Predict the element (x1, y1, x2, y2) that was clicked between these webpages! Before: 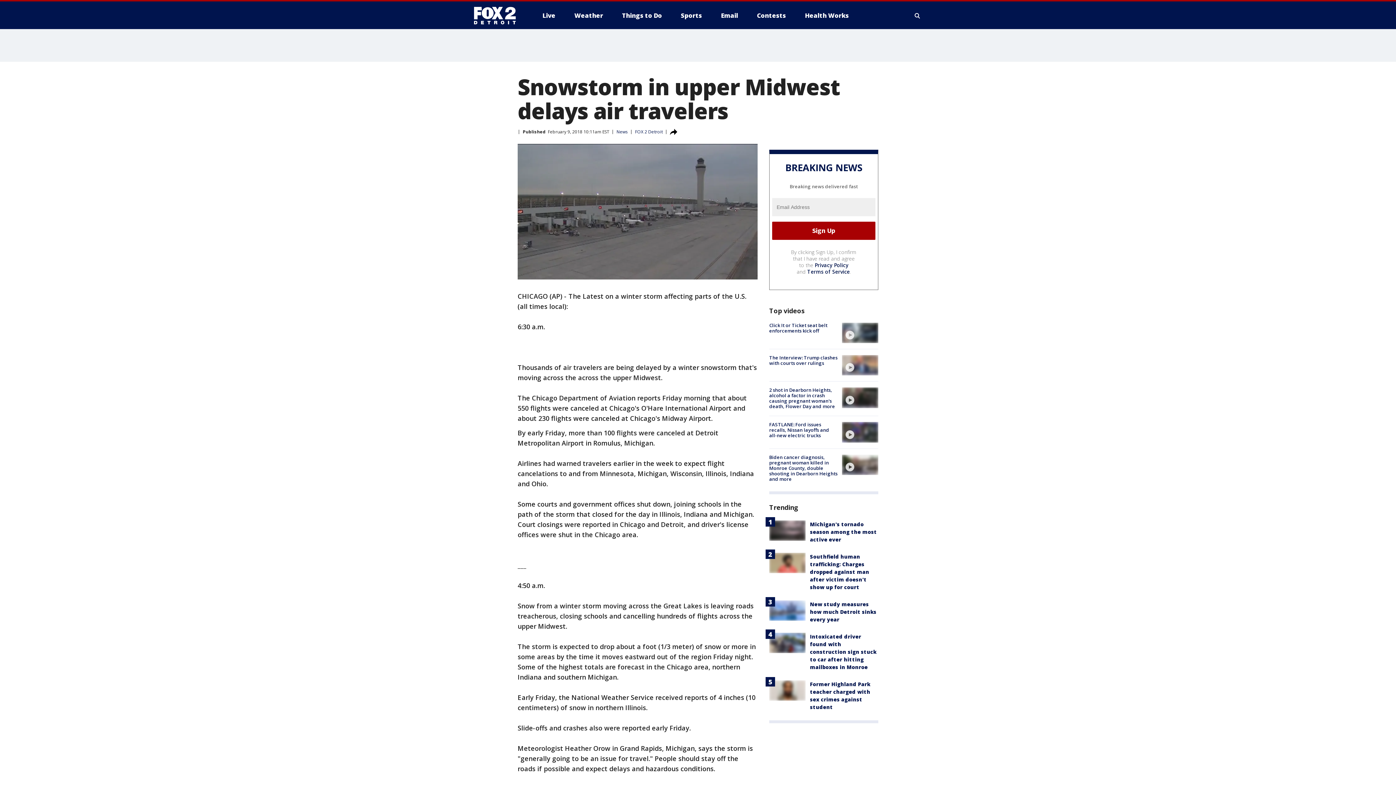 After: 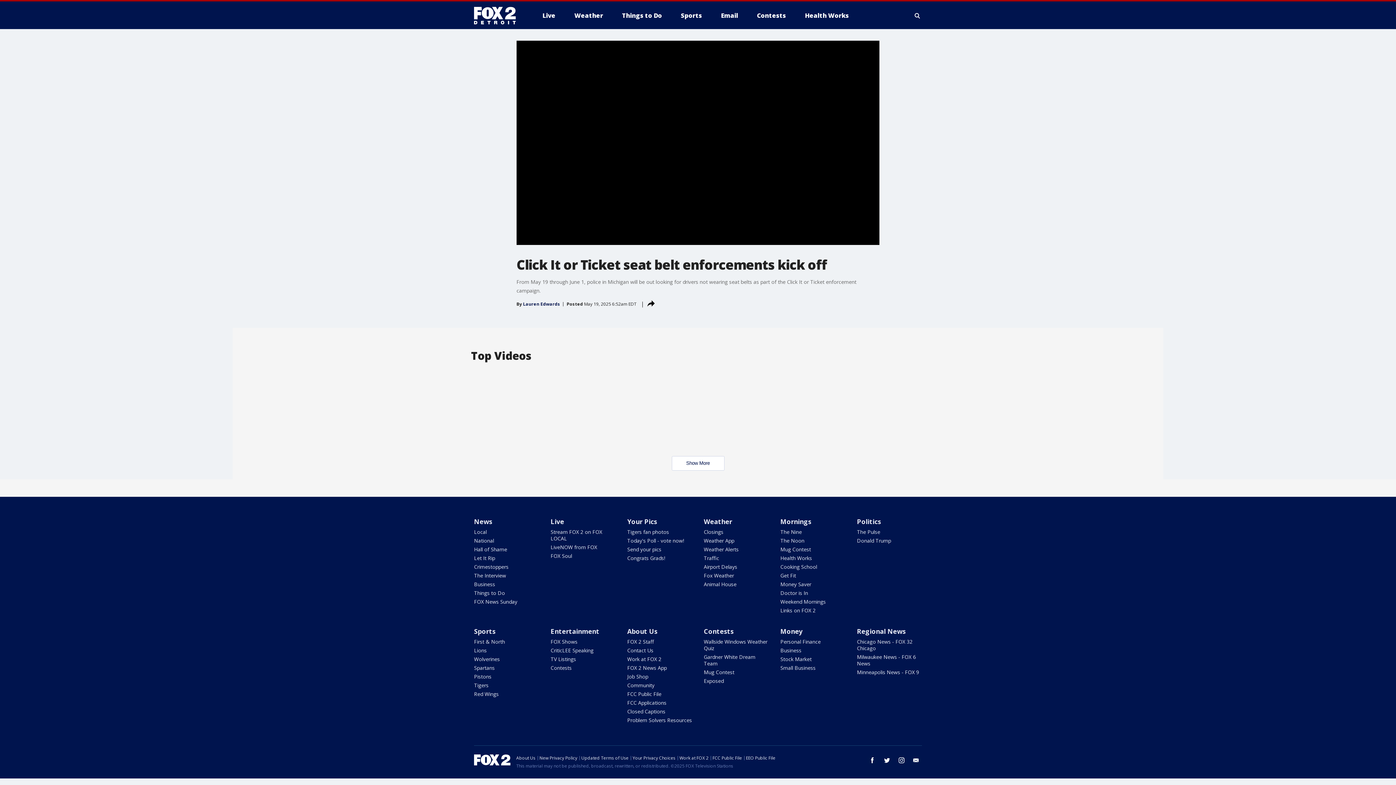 Action: bbox: (769, 322, 827, 334) label: Click It or Ticket seat belt enforcements kick off